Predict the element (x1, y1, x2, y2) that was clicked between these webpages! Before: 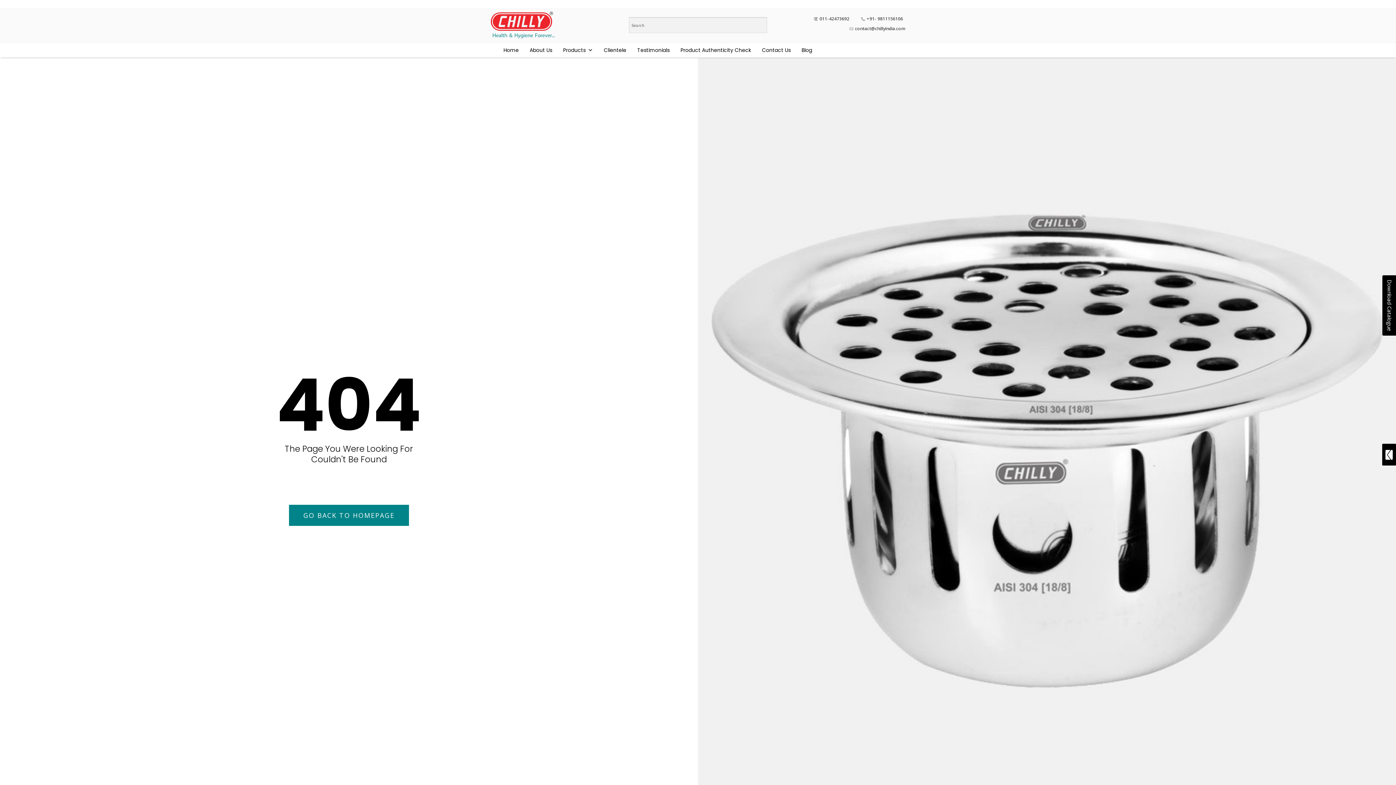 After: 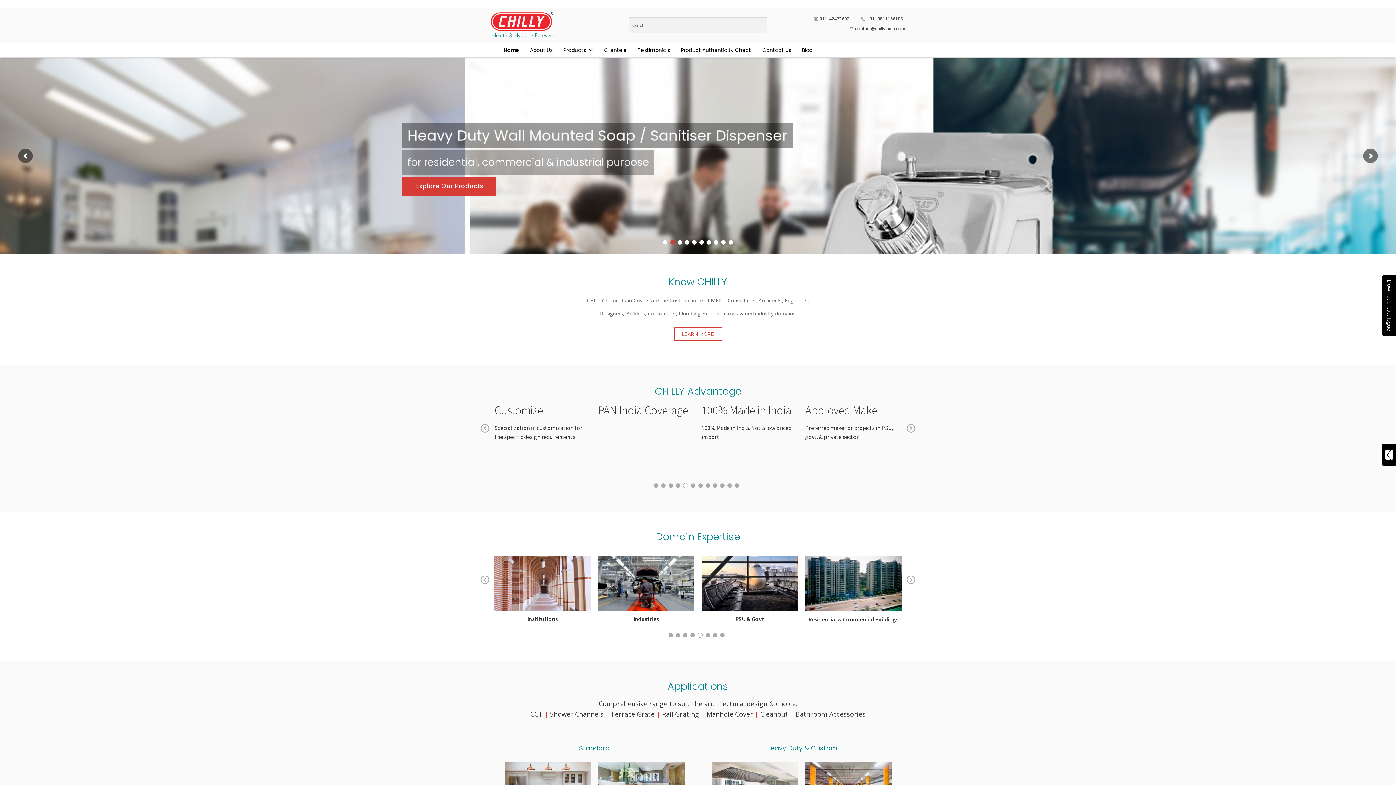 Action: bbox: (490, 11, 555, 38)